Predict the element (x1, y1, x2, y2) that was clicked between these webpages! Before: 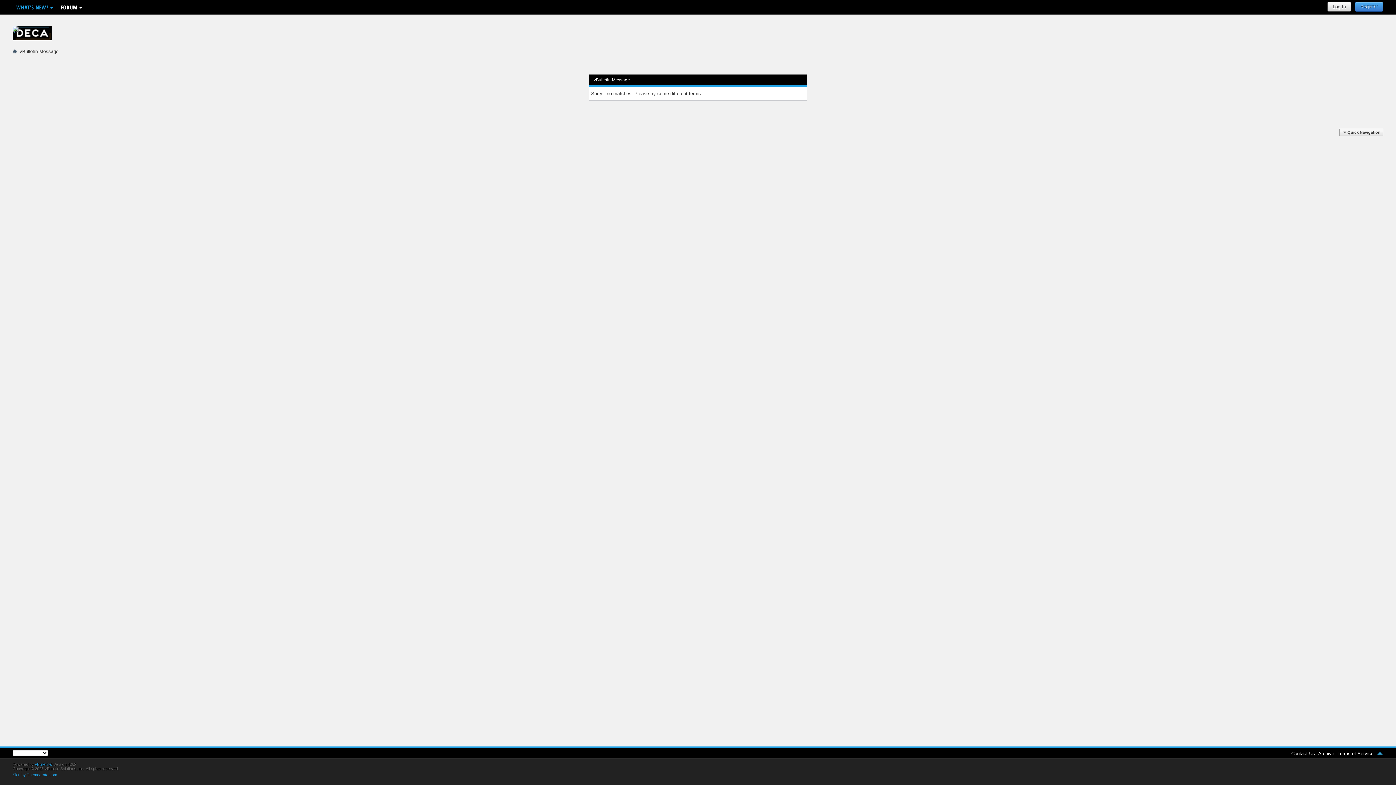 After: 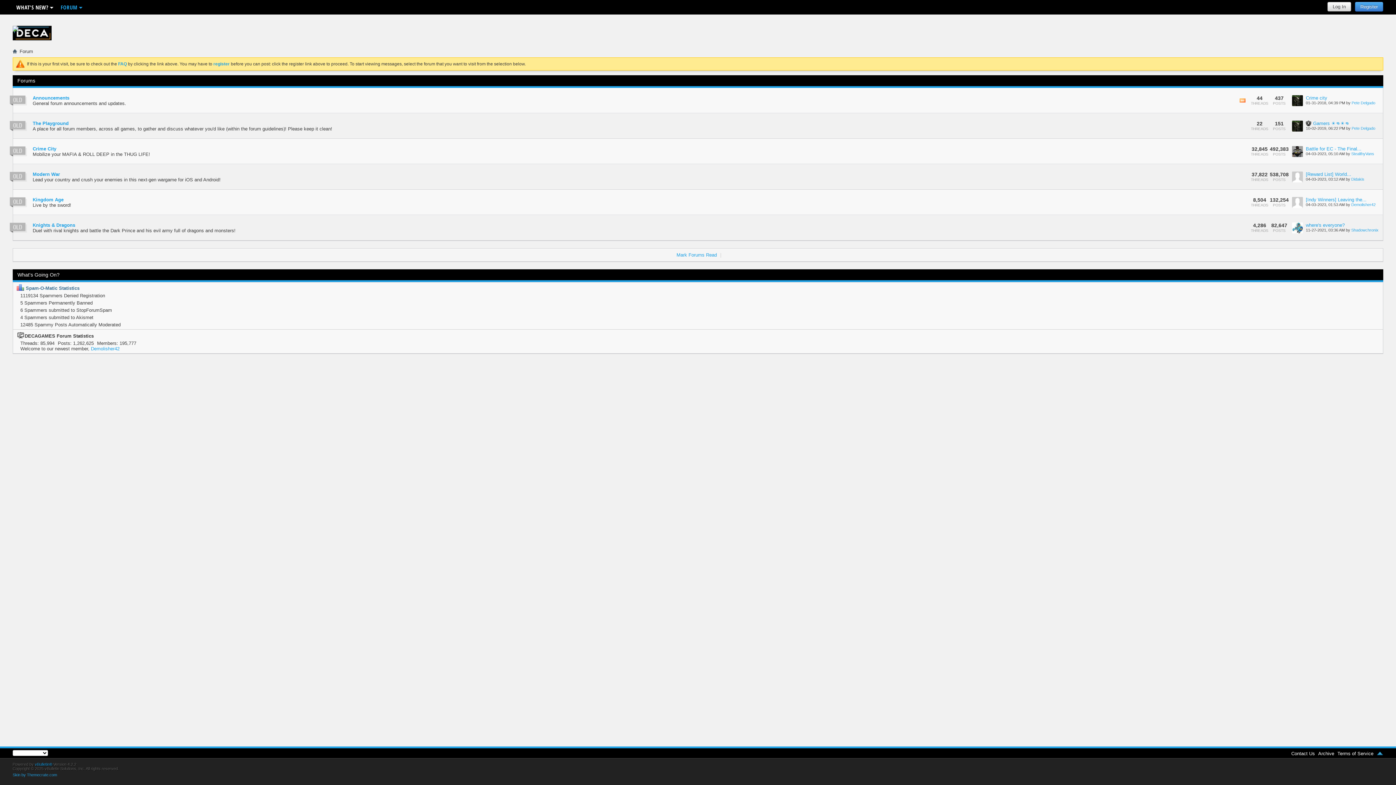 Action: bbox: (12, 48, 17, 54)